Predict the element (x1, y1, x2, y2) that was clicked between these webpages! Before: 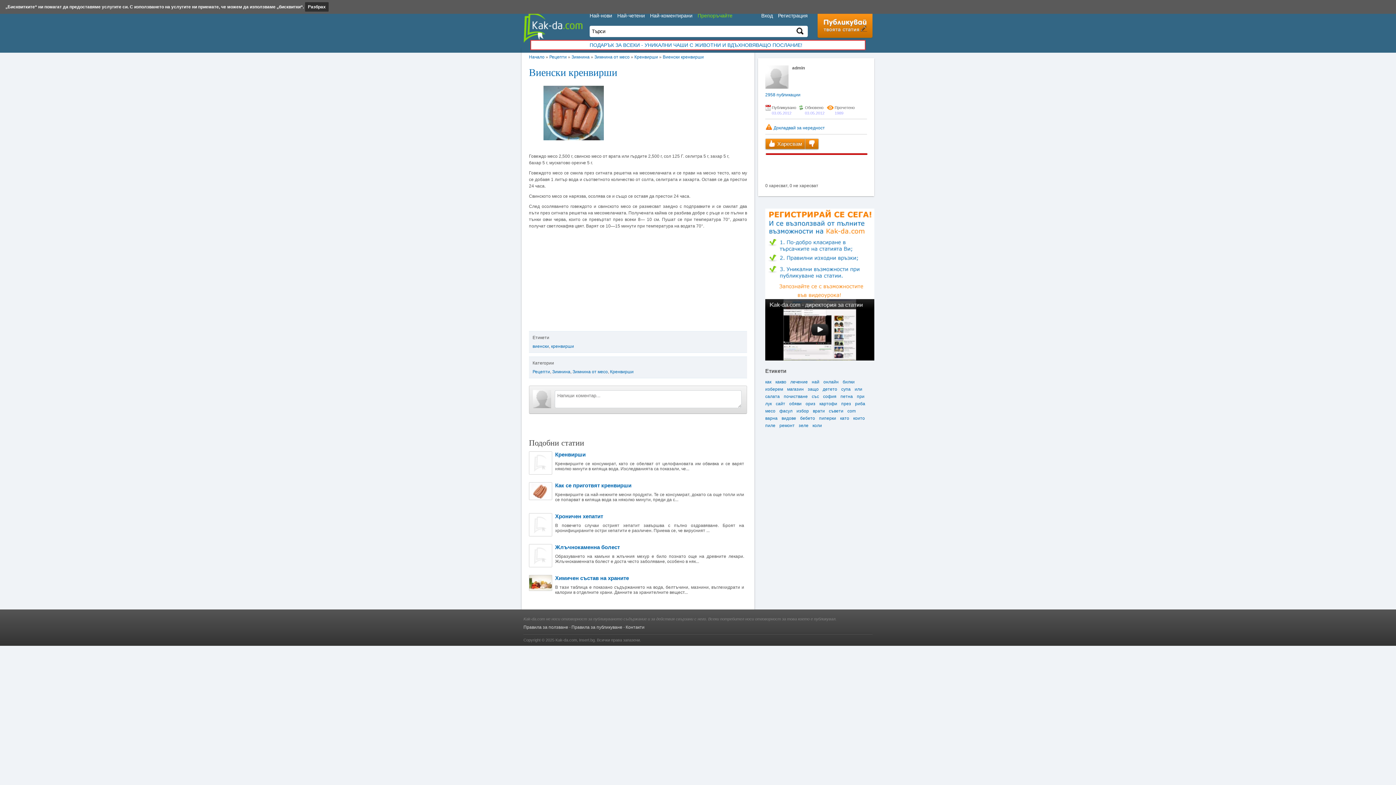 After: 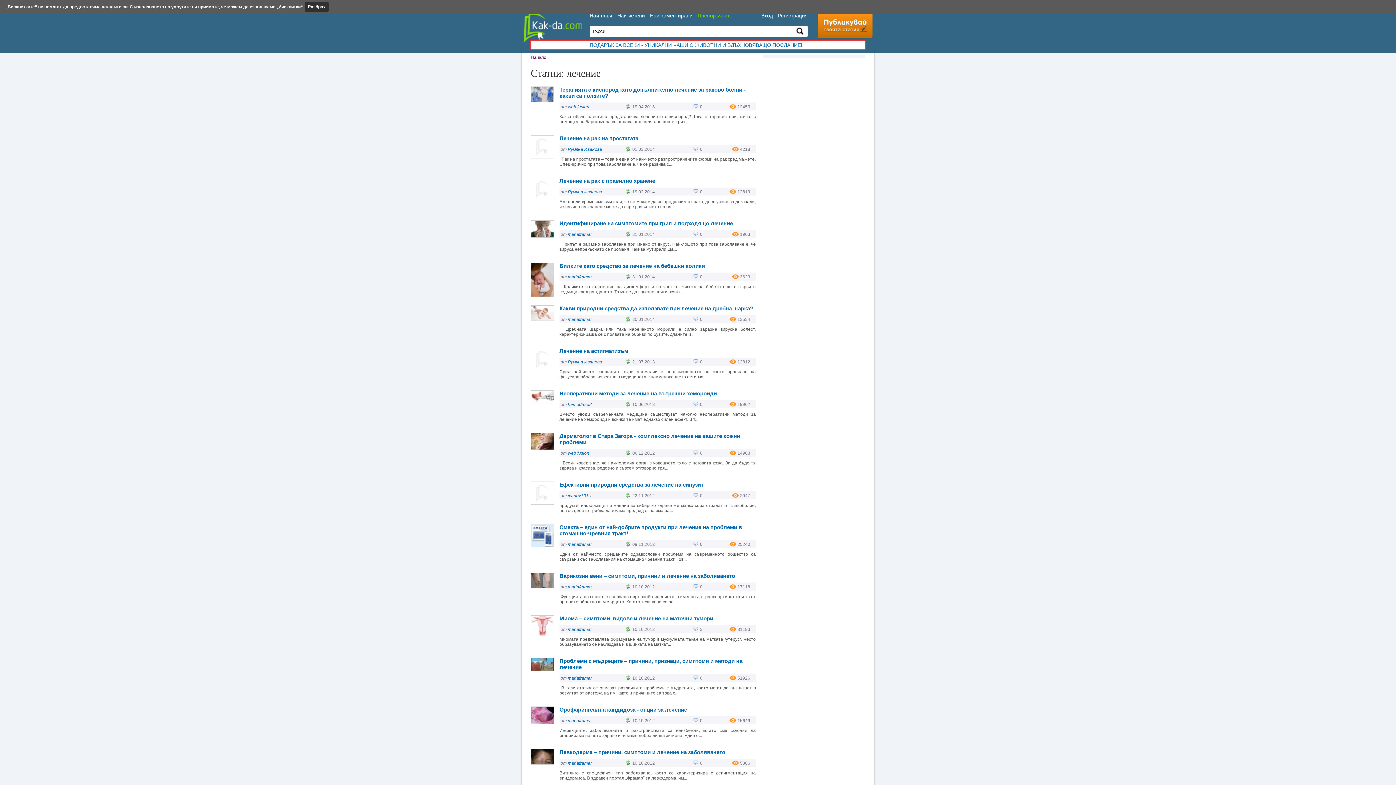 Action: label: лечение bbox: (790, 379, 808, 384)